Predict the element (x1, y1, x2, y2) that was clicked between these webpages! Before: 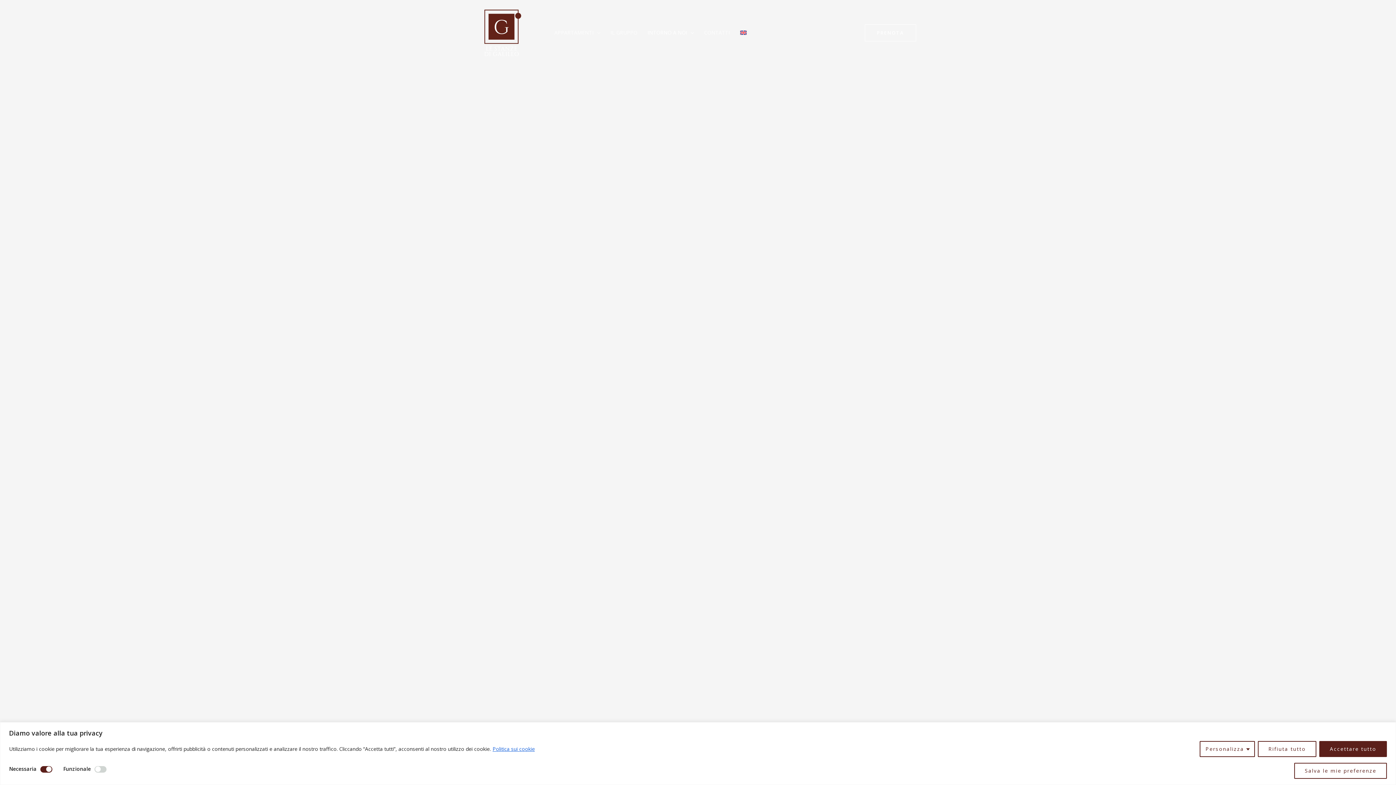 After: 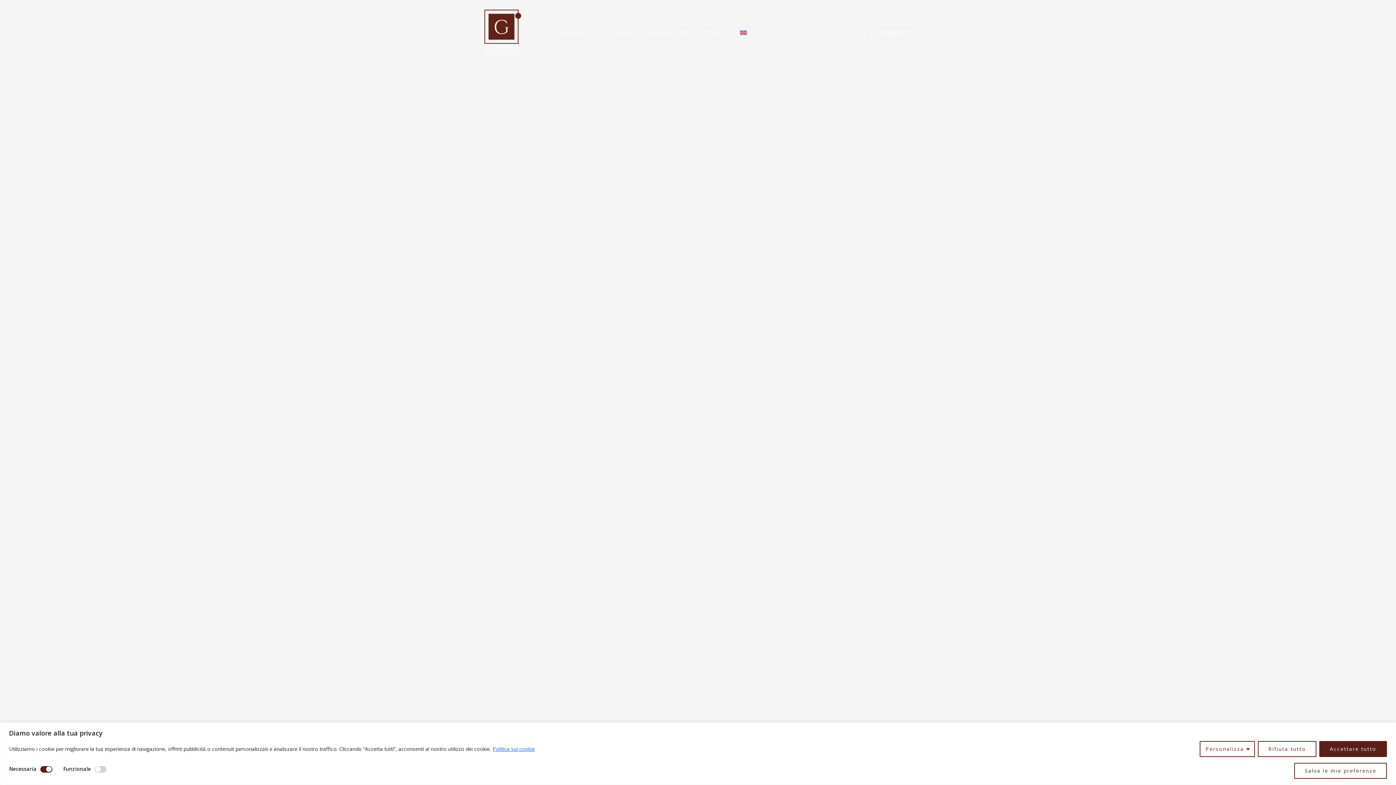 Action: bbox: (480, 28, 523, 36) label: Le Stanze di Galileo